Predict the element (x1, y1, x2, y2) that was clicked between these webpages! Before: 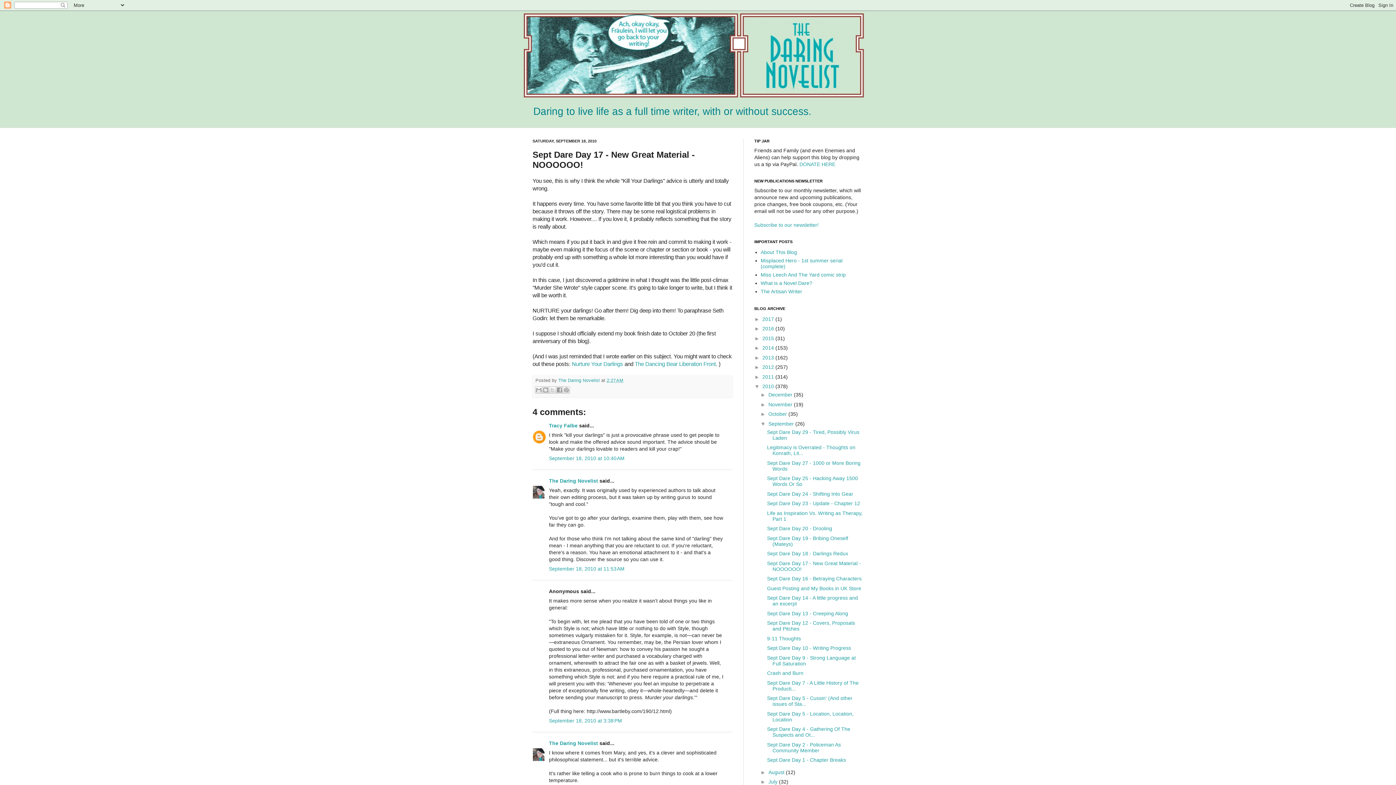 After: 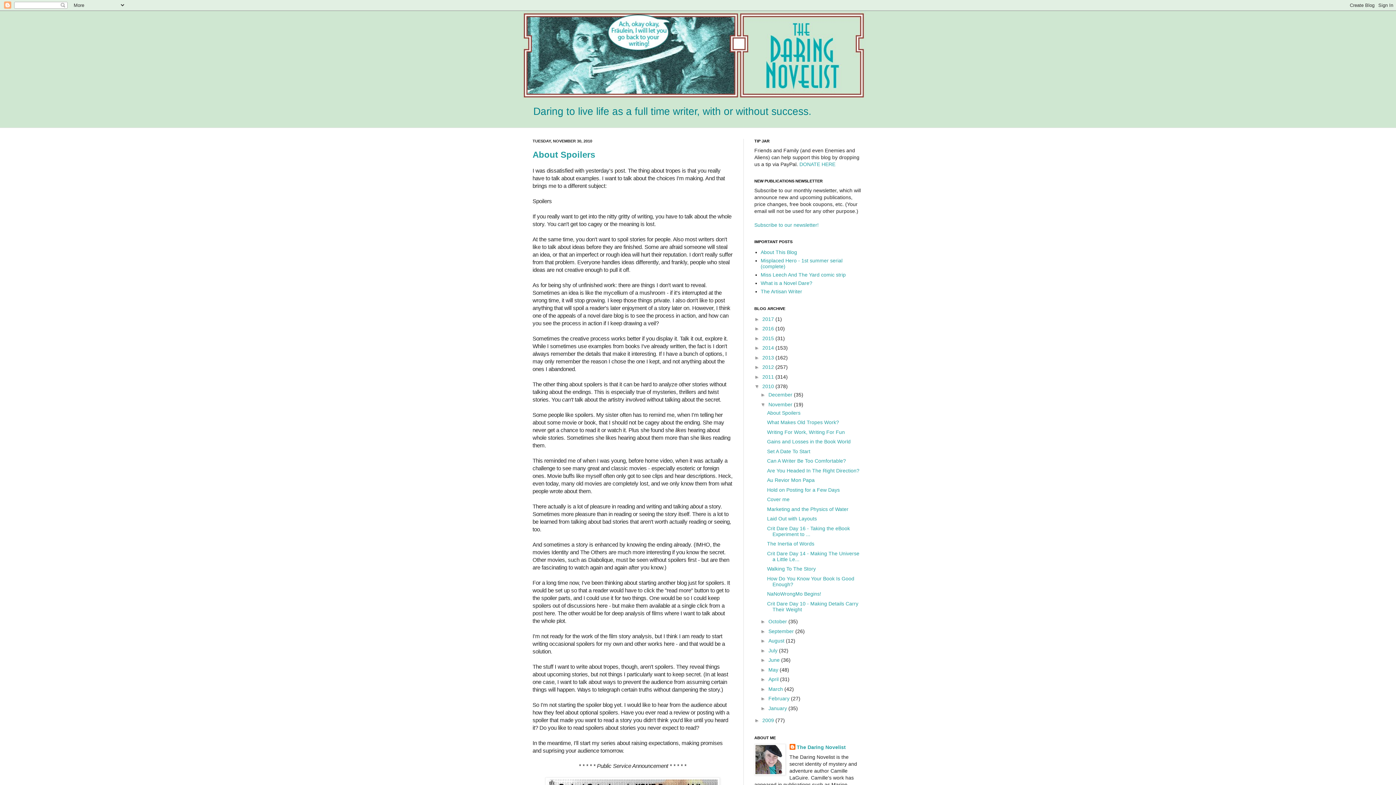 Action: bbox: (768, 401, 794, 407) label: November 